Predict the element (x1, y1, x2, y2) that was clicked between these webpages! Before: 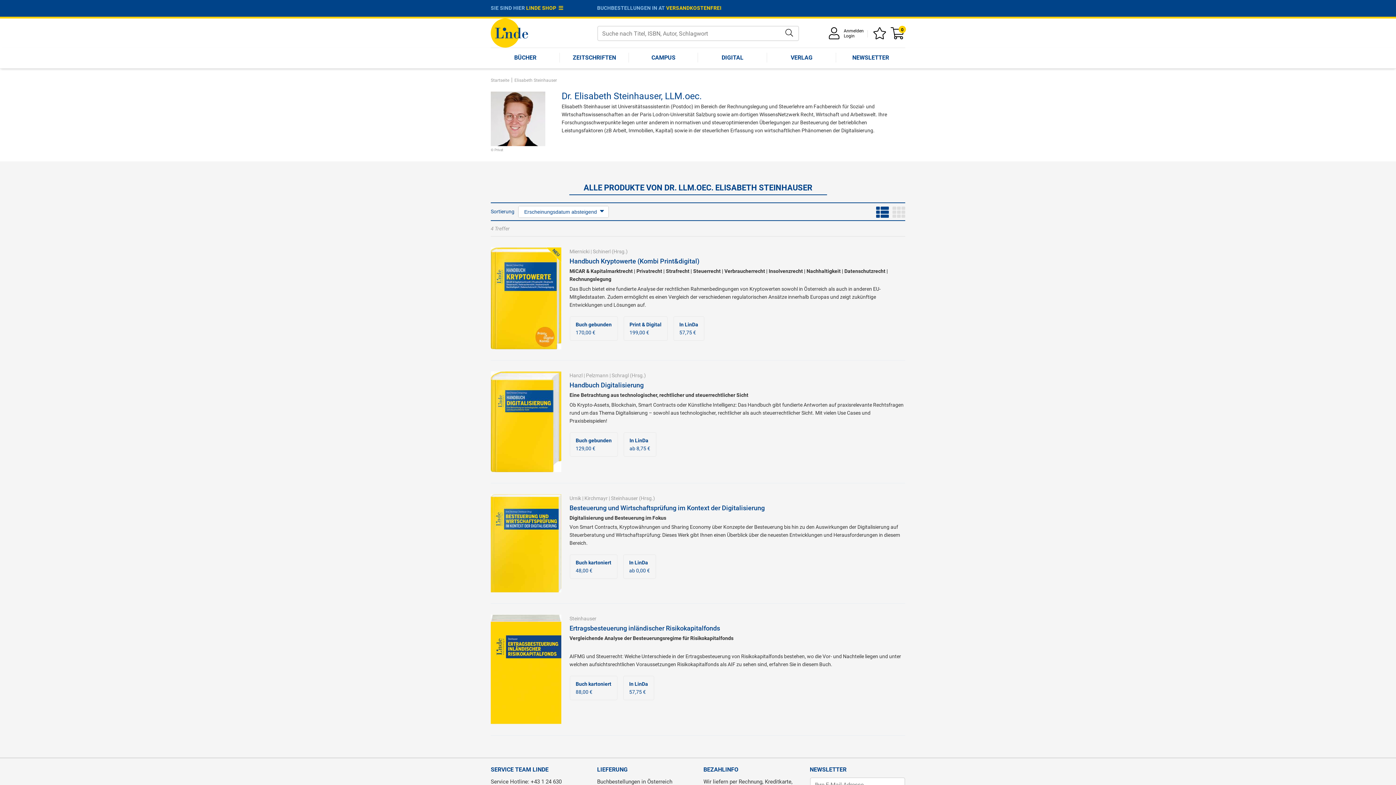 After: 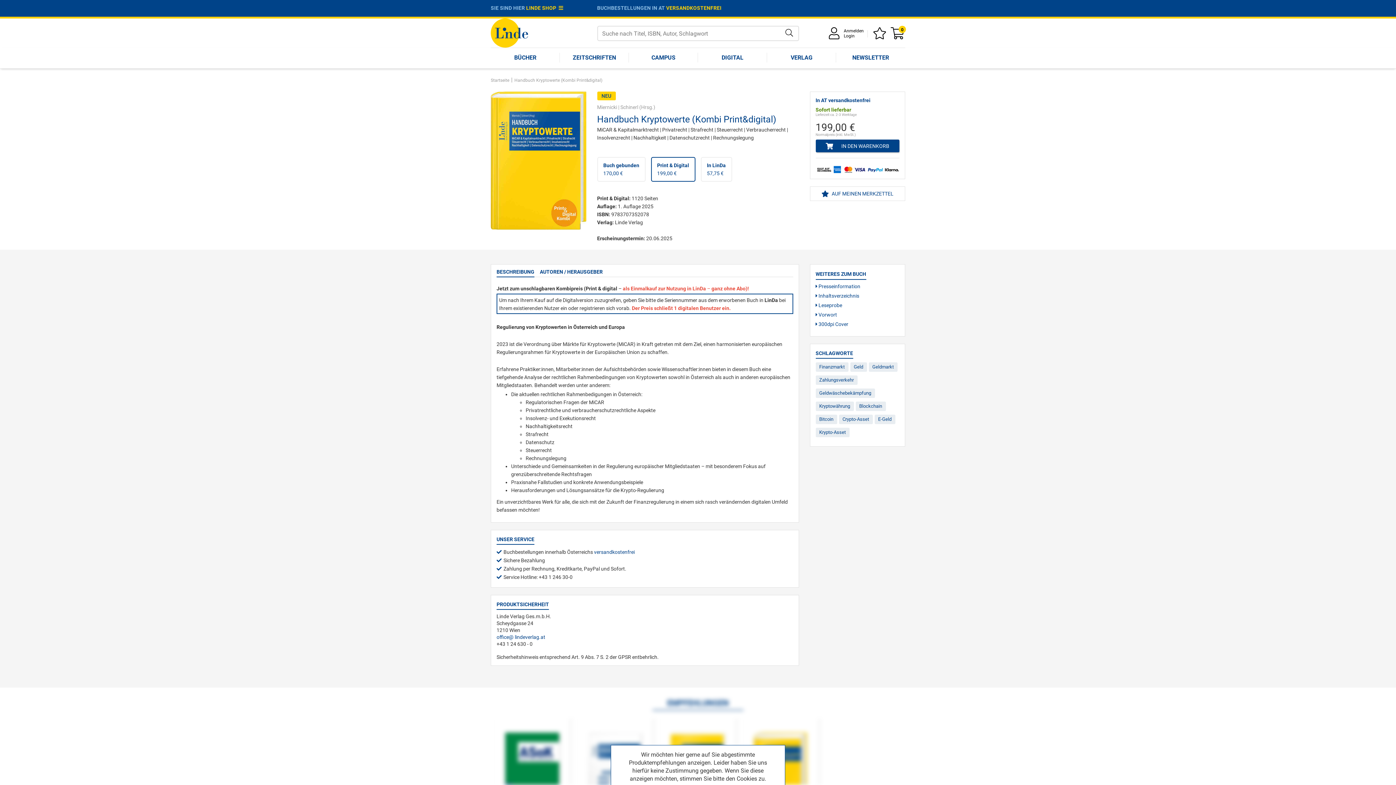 Action: label: Print & Digital
199,00 € bbox: (623, 316, 667, 341)